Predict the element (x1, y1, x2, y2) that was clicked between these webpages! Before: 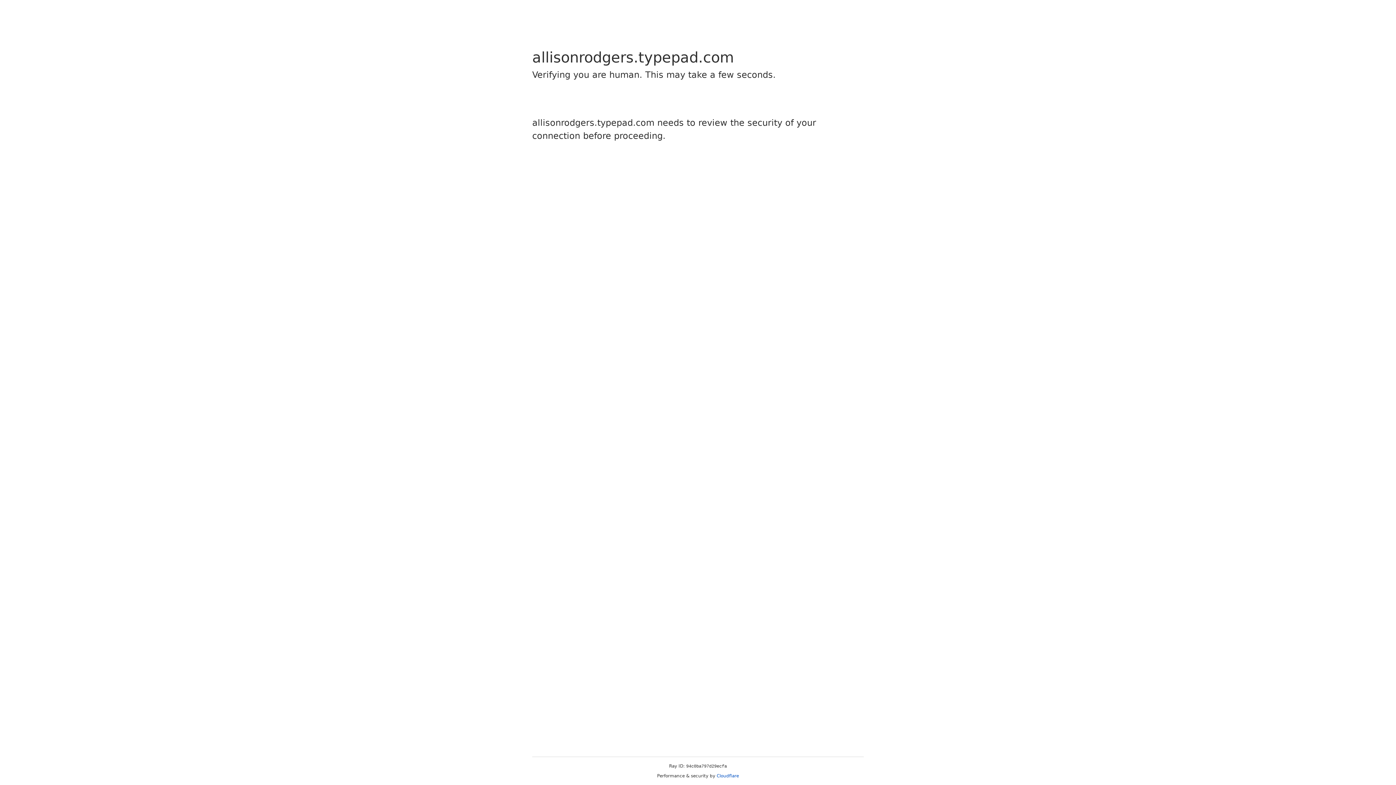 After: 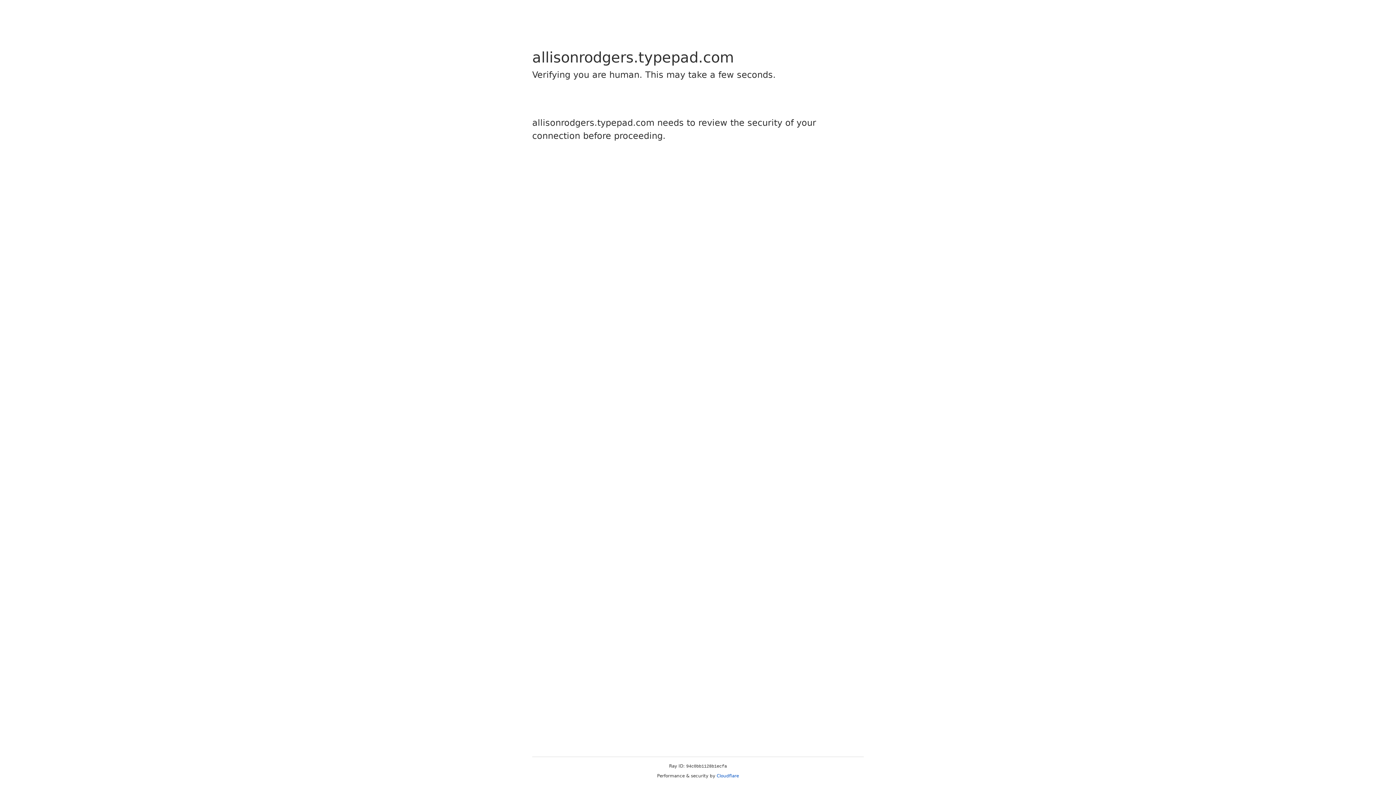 Action: bbox: (716, 773, 739, 778) label: Cloudflare